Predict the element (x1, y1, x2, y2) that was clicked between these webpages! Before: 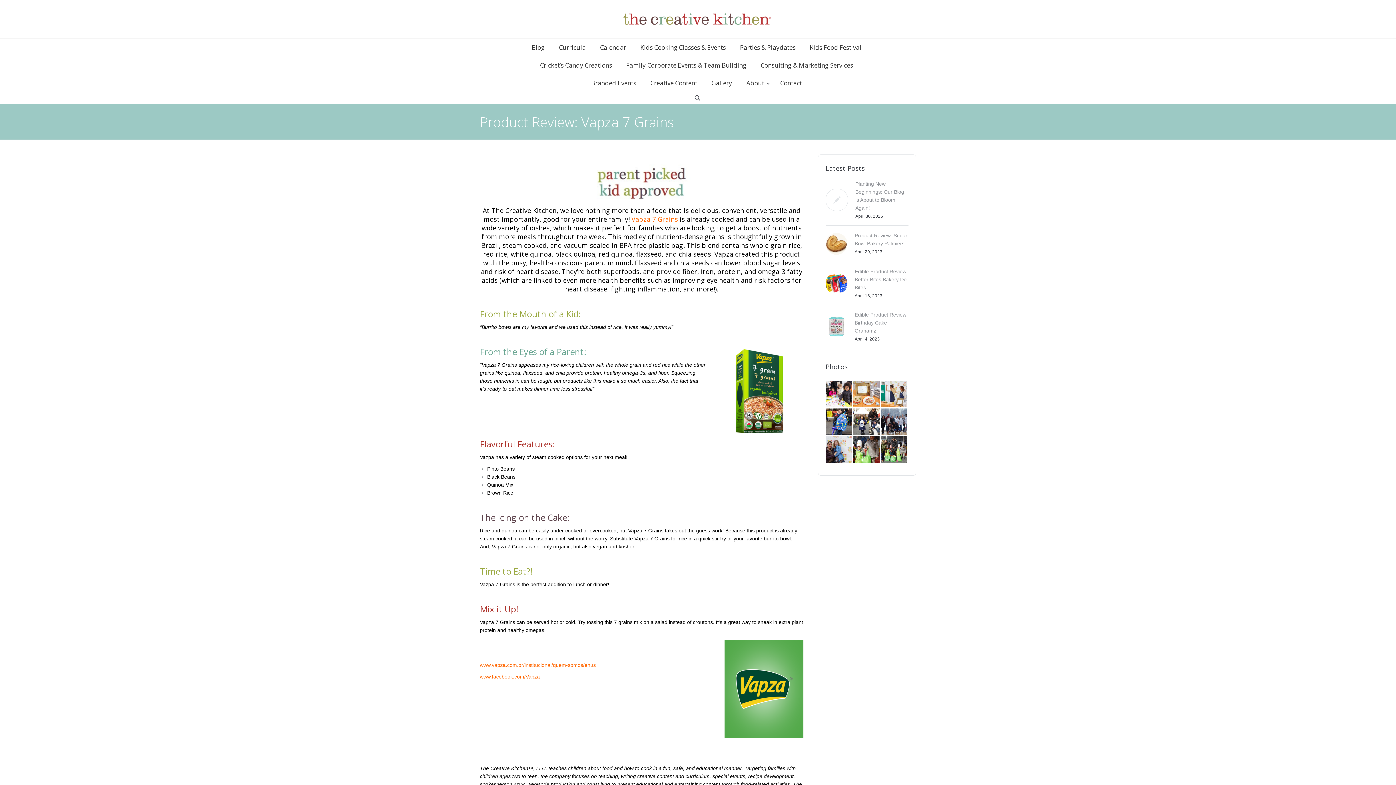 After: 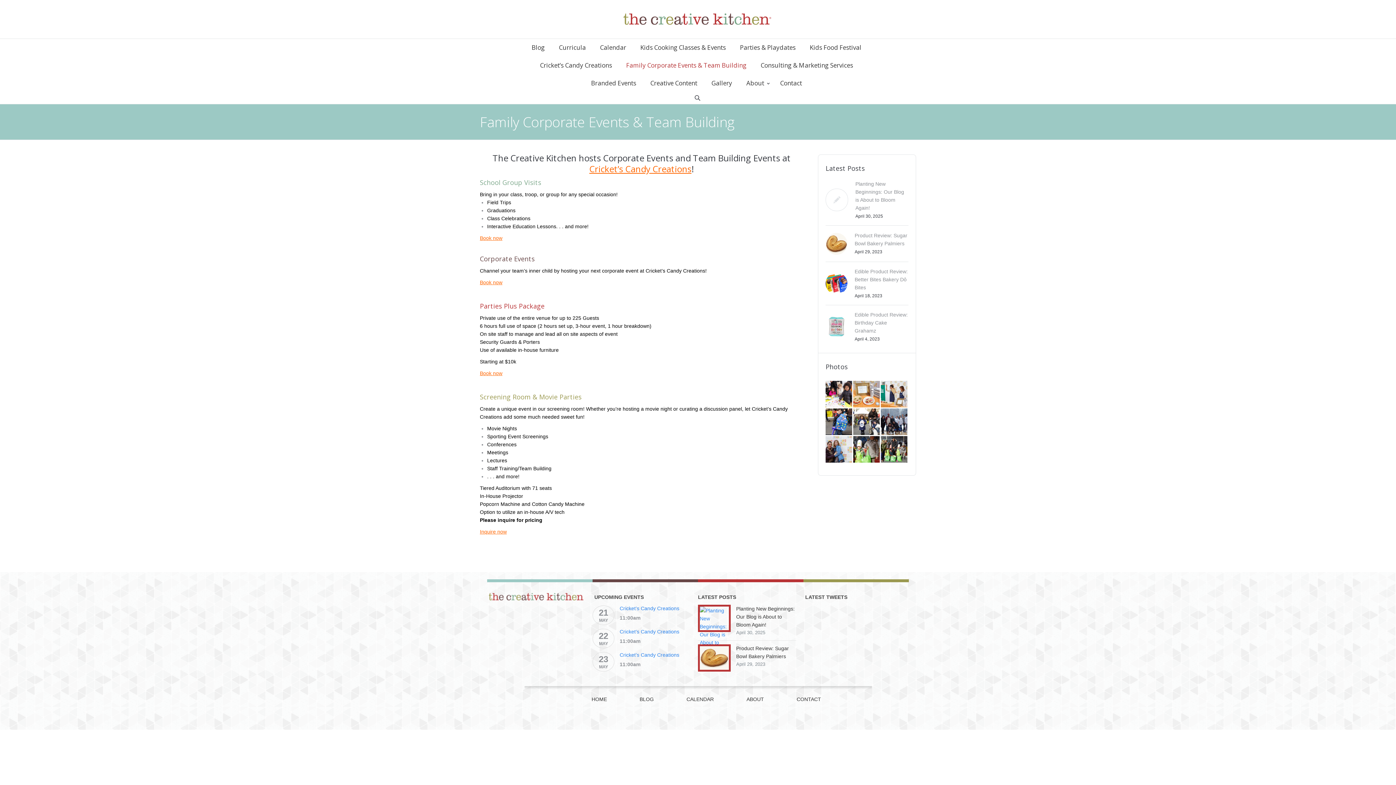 Action: bbox: (620, 56, 753, 74) label: Family Corporate Events & Team Building